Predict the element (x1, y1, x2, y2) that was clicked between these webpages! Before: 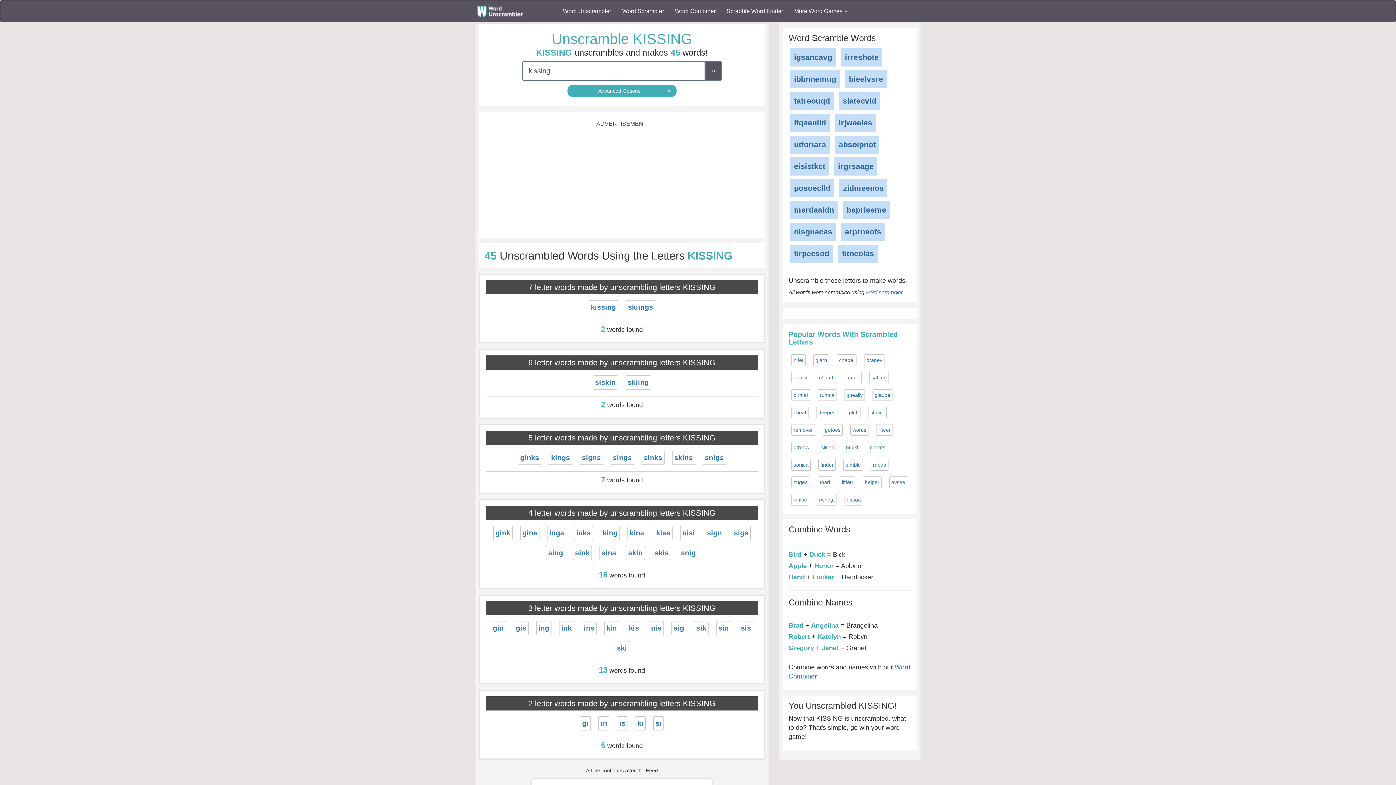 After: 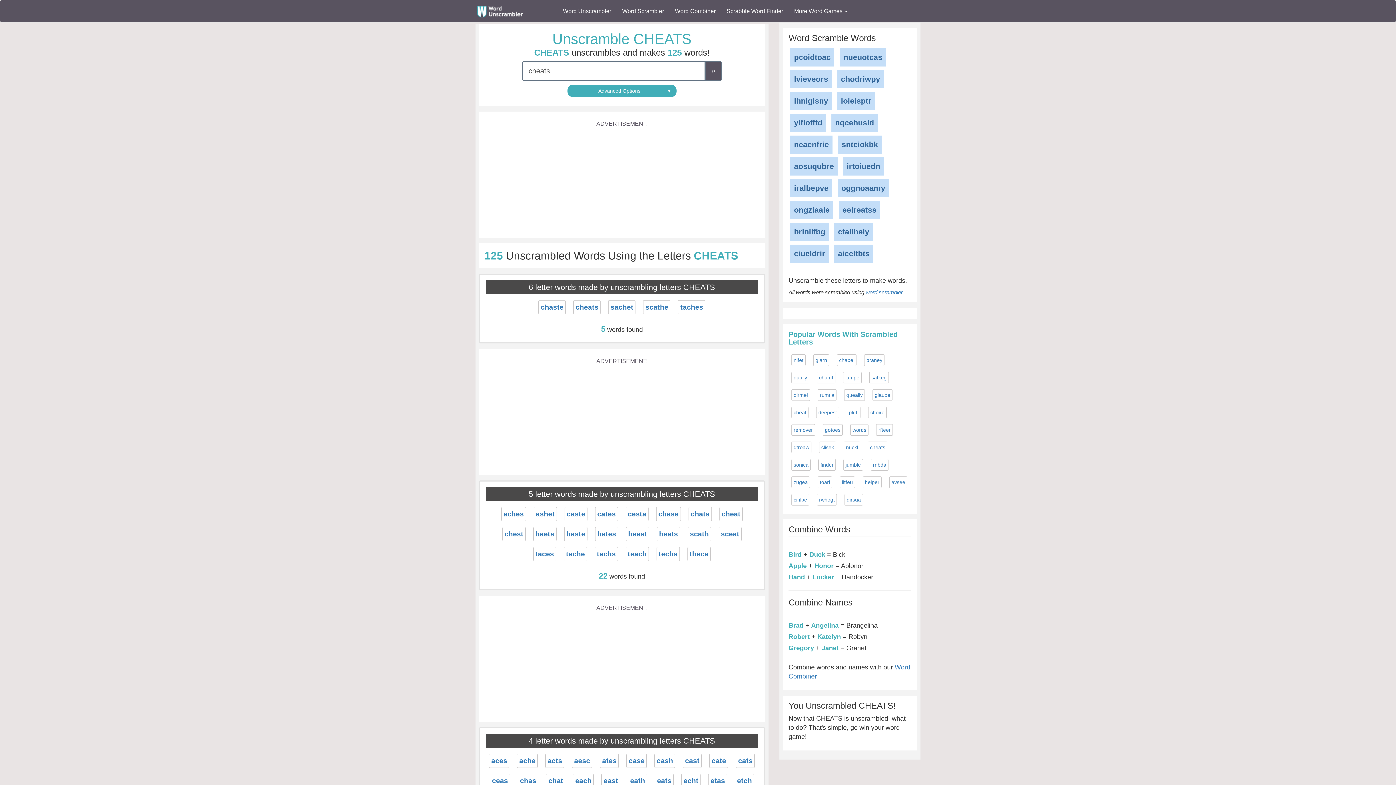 Action: bbox: (868, 441, 887, 453) label: cheats